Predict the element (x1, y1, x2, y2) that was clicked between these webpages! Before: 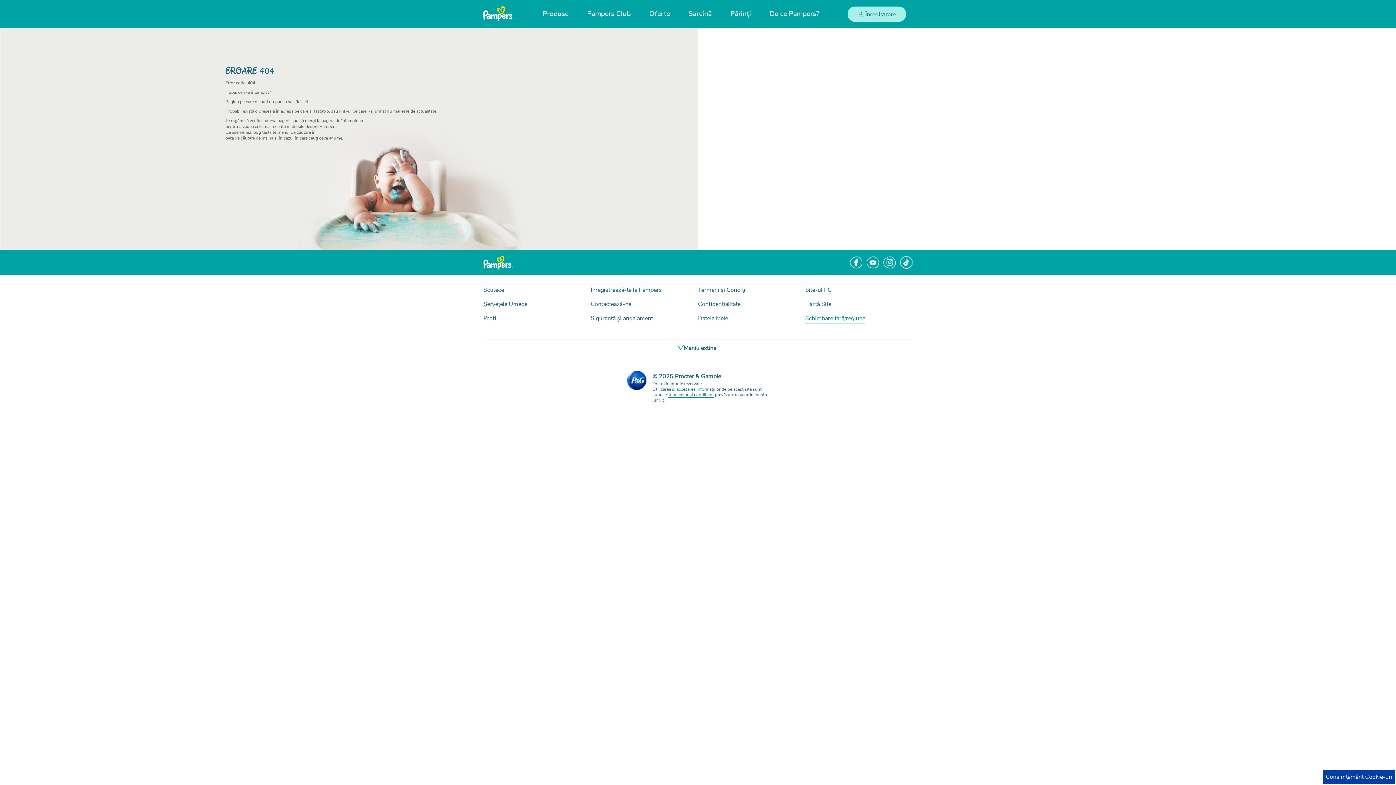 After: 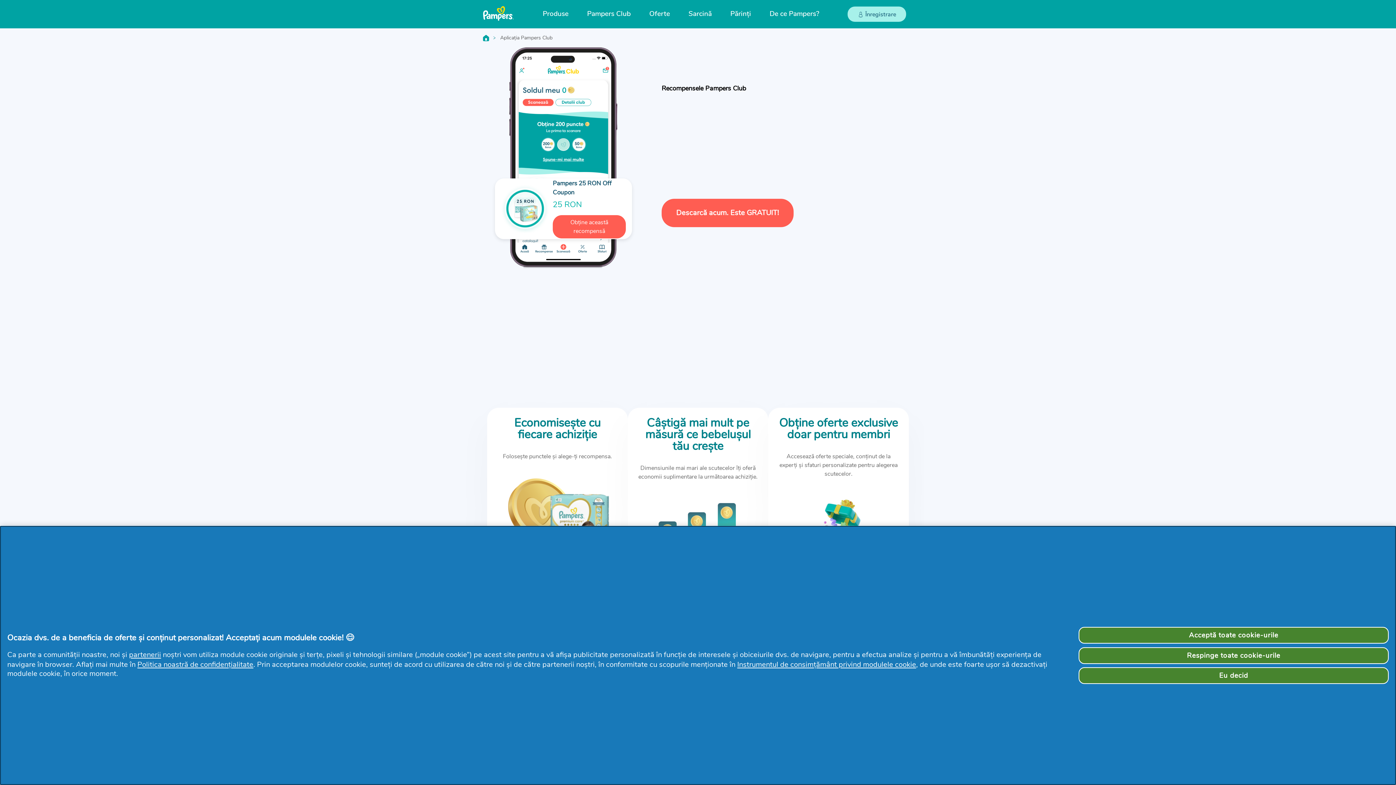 Action: bbox: (587, 8, 630, 18) label: Pampers Club